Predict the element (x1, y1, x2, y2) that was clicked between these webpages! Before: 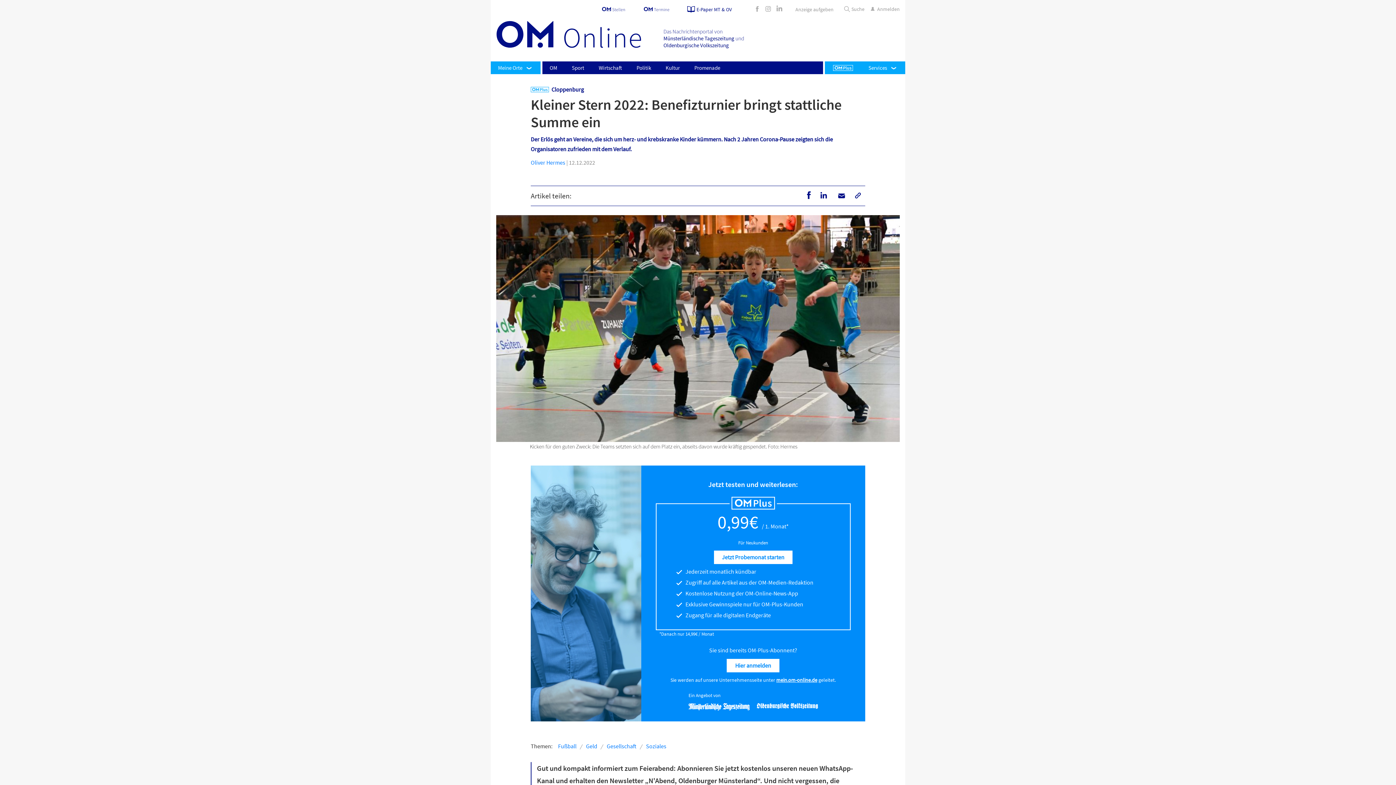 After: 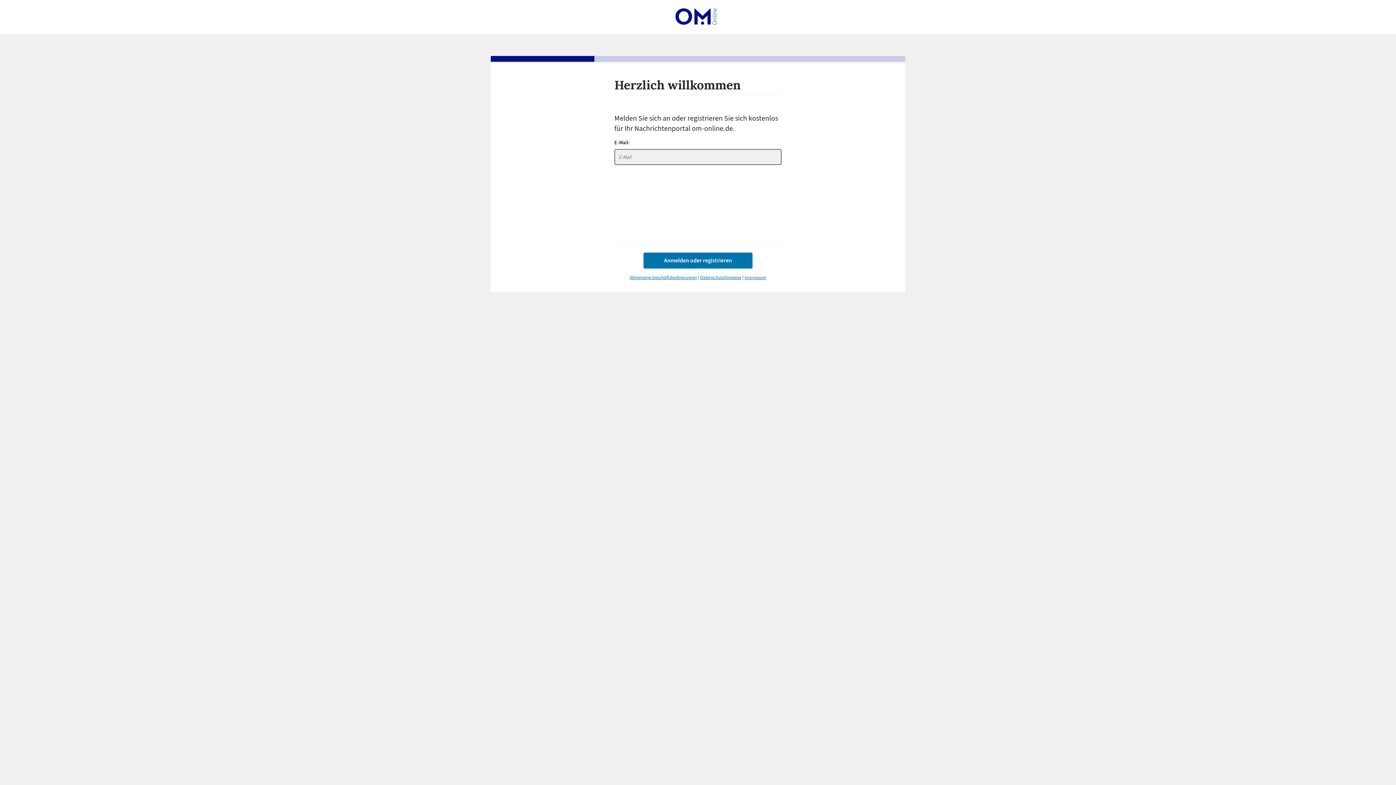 Action: label: Anmelden bbox: (868, 3, 900, 14)